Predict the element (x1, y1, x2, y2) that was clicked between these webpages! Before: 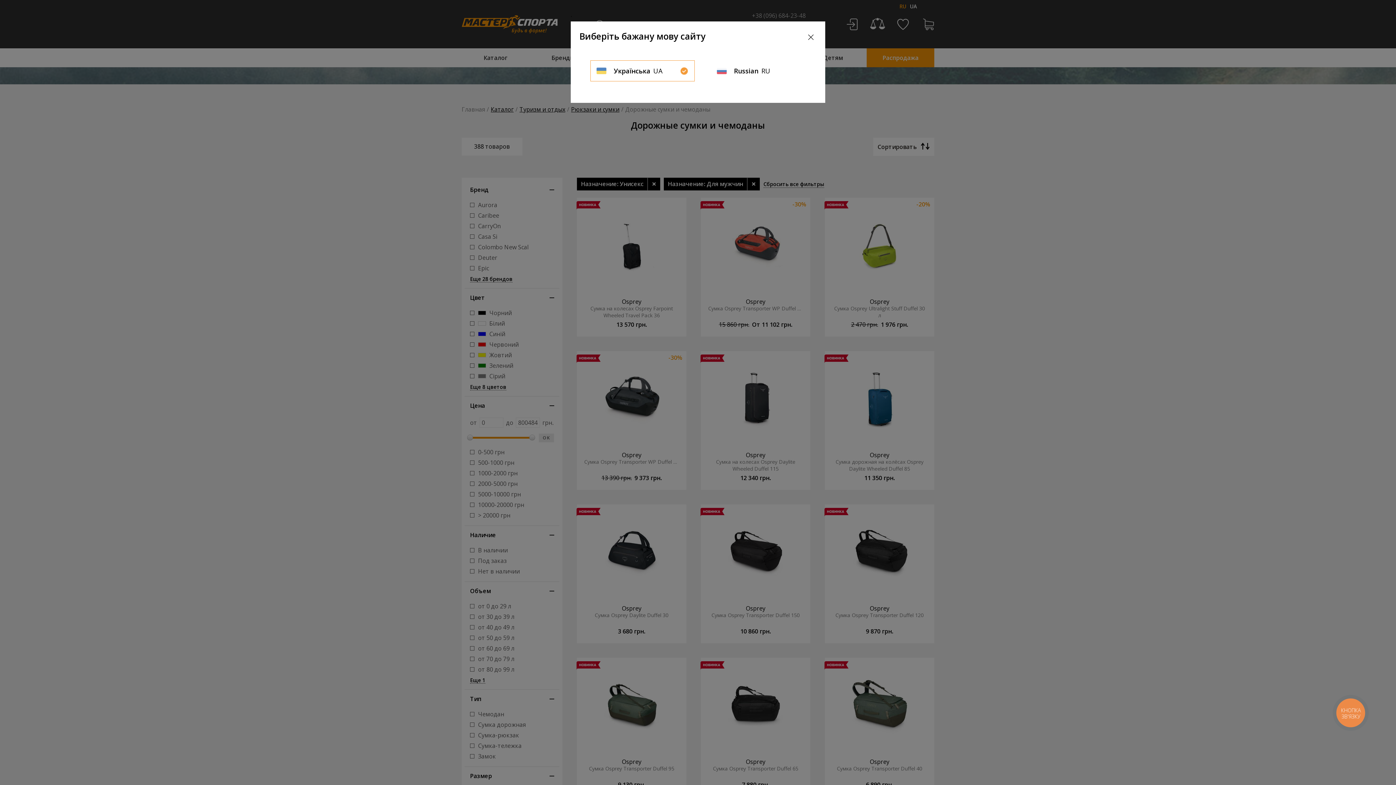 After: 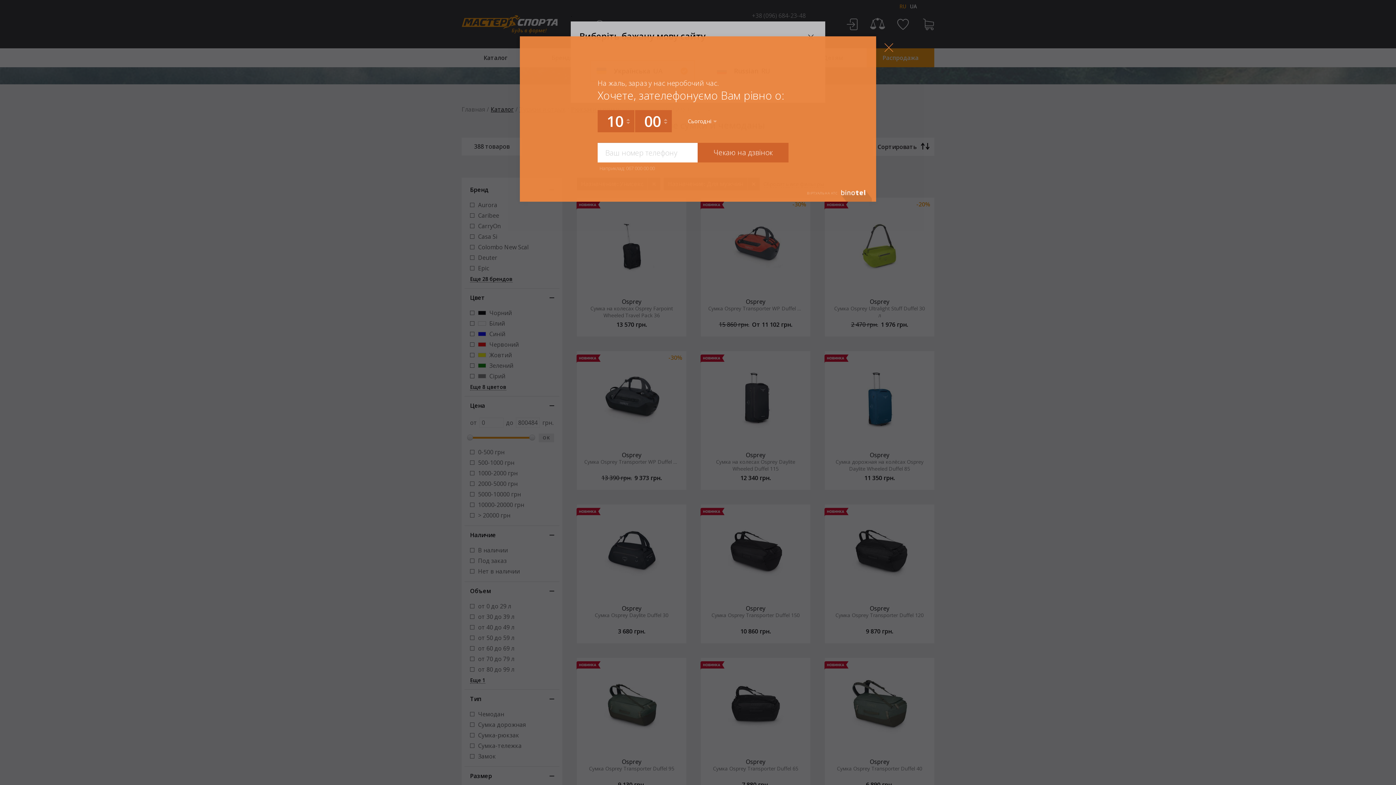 Action: bbox: (1333, 695, 1368, 730) label: КНОПКА
ЗВ'ЯЗКУ